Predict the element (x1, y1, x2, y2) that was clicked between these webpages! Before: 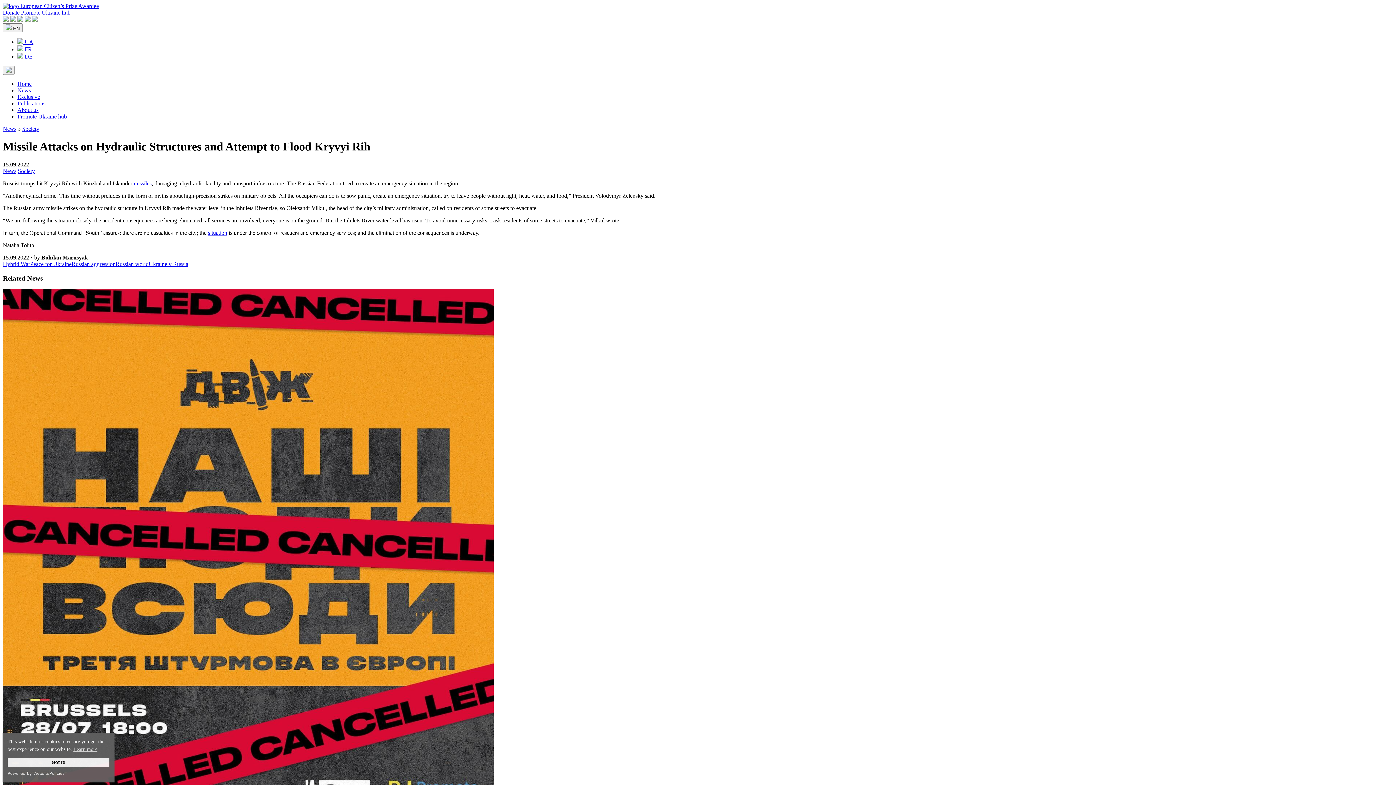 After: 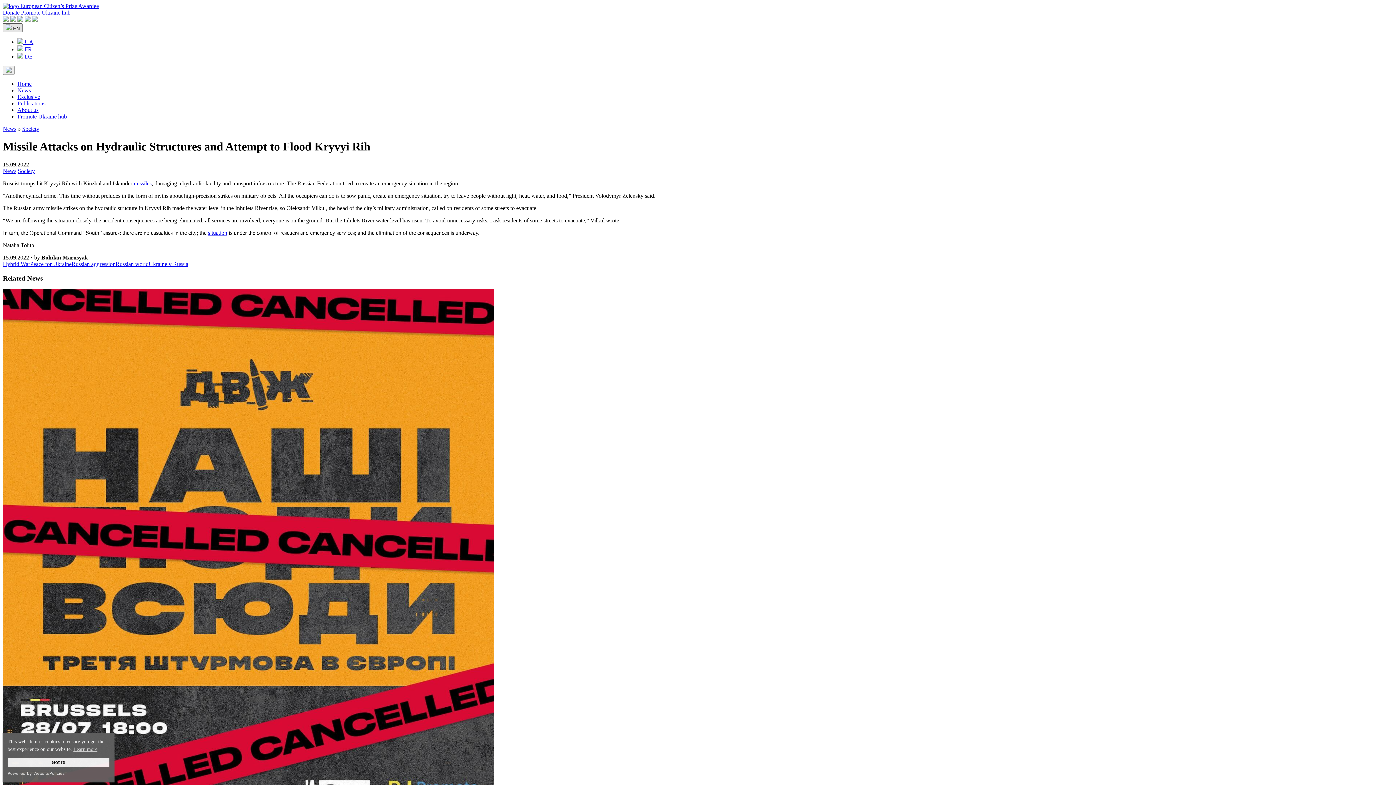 Action: label:  EN bbox: (2, 23, 22, 32)